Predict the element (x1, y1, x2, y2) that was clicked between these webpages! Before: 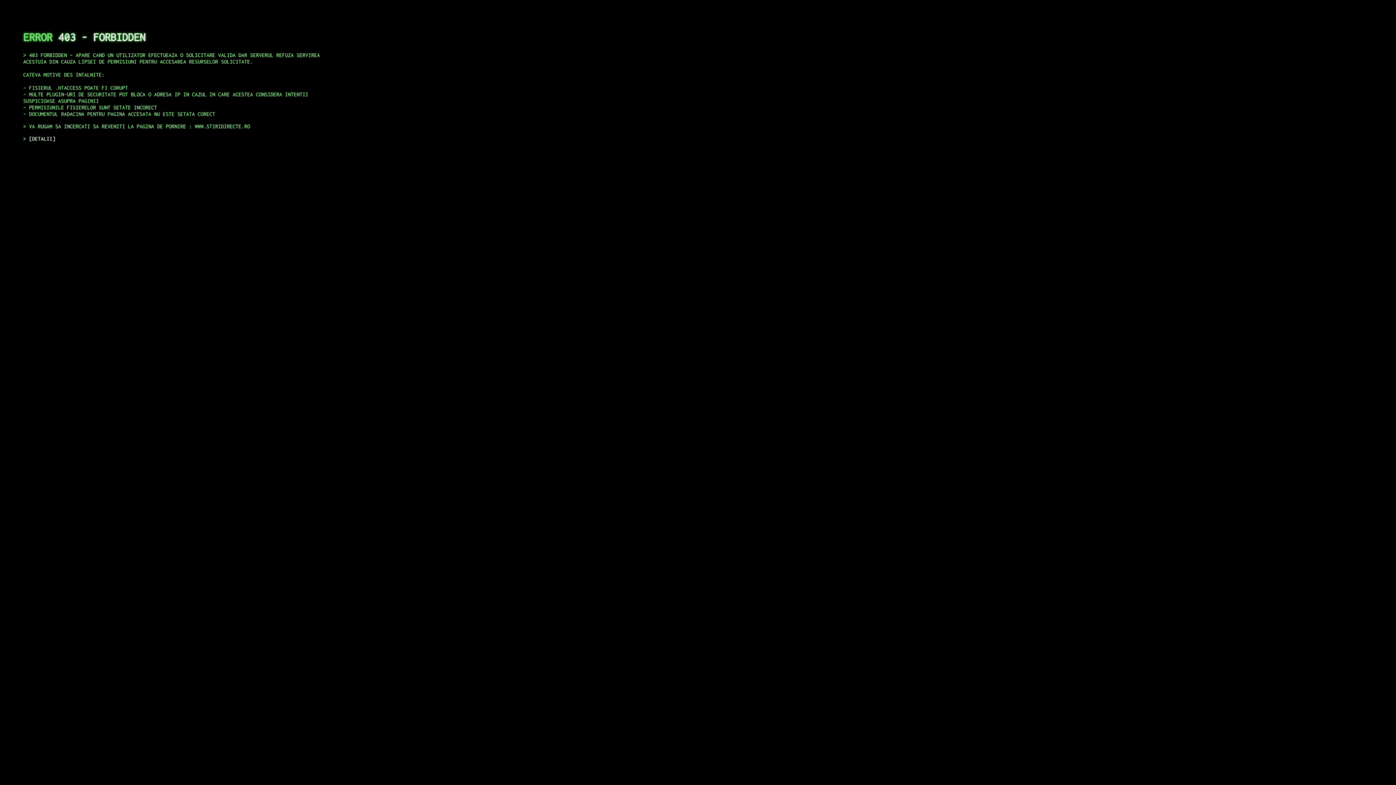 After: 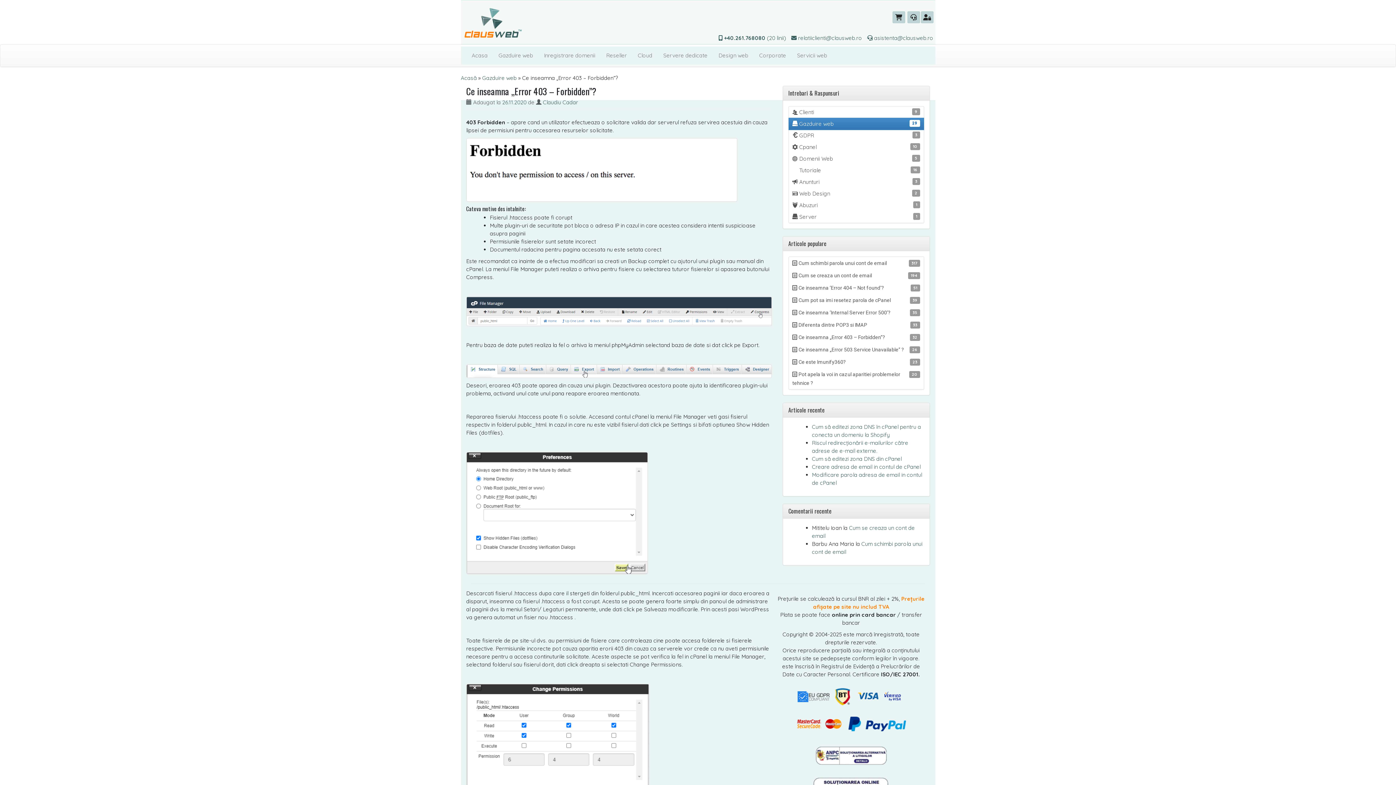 Action: bbox: (29, 135, 55, 141) label: DETALII